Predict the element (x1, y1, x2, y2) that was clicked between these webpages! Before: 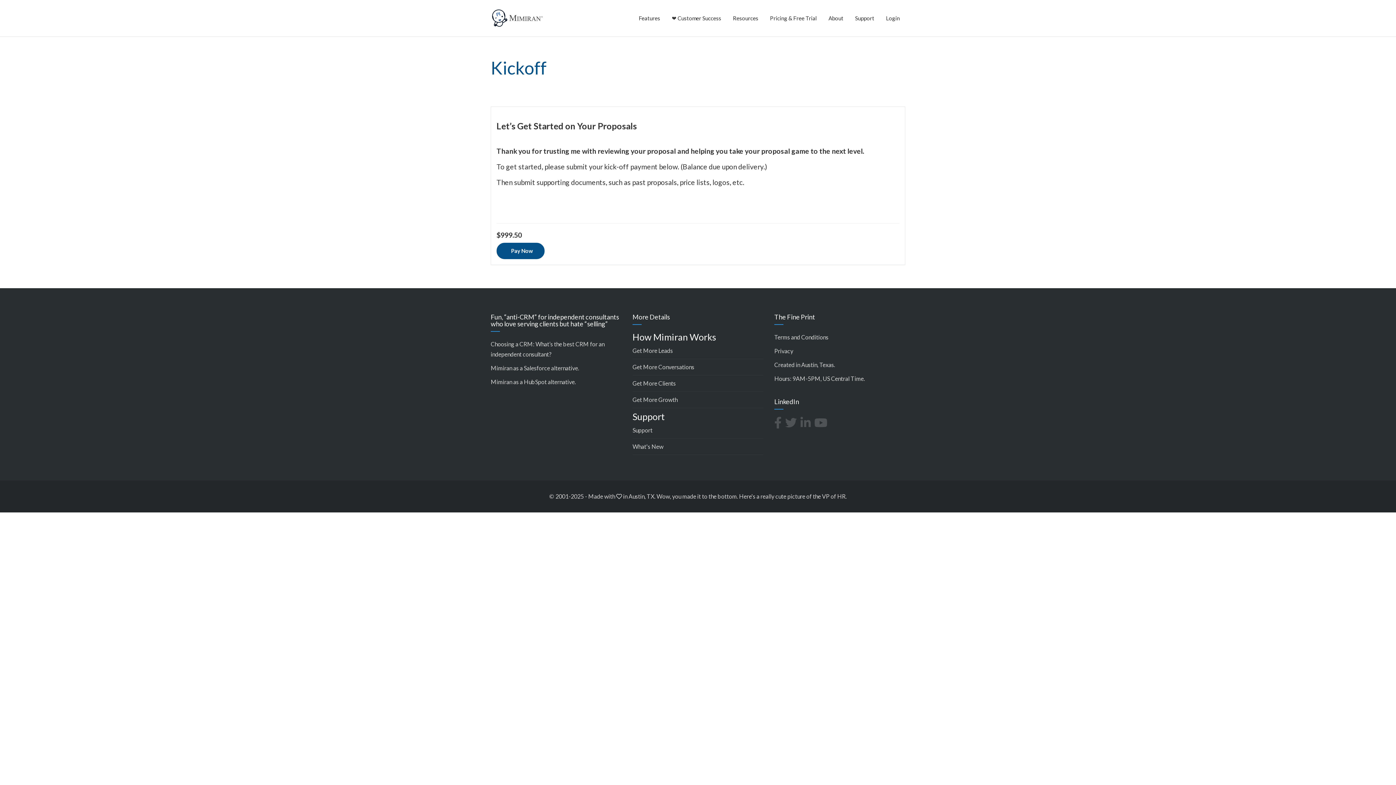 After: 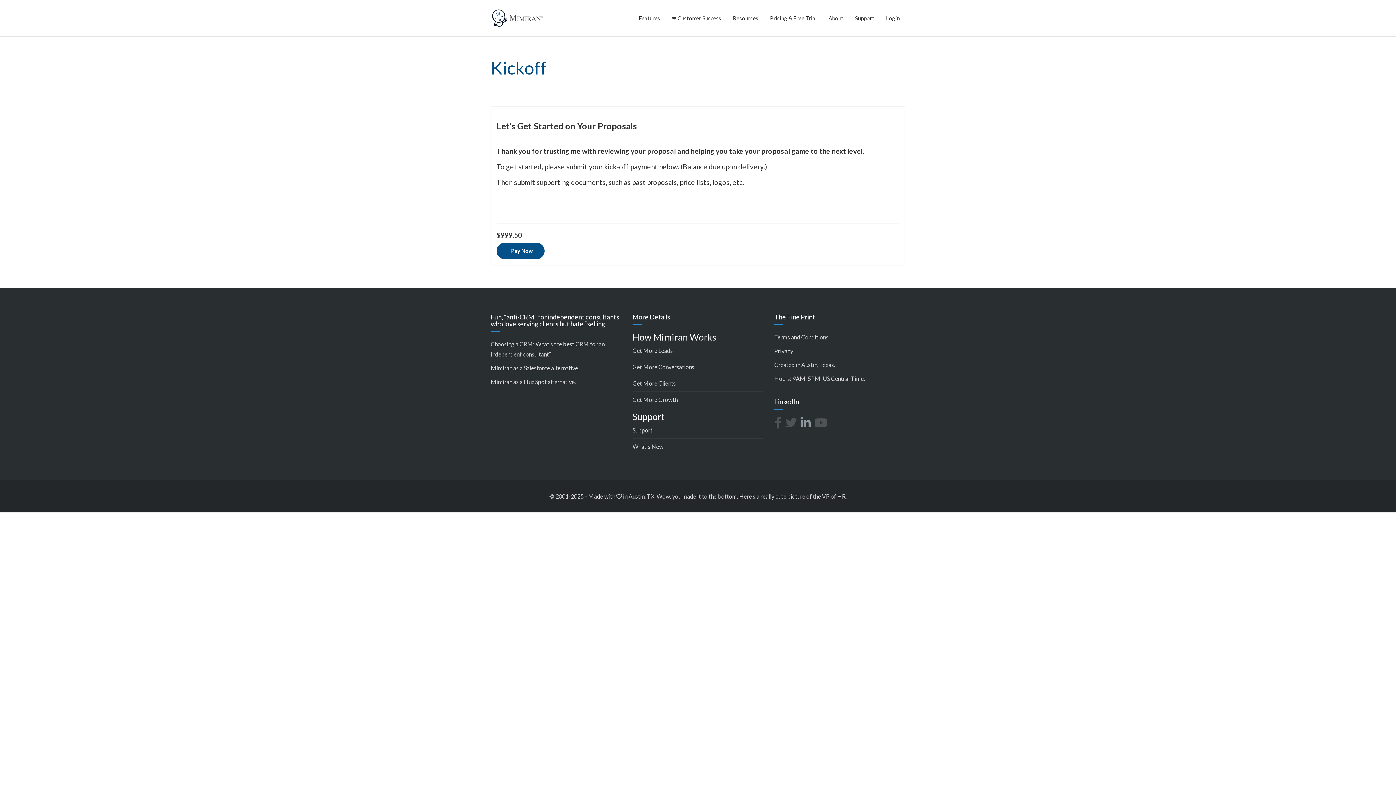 Action: bbox: (800, 420, 814, 428)